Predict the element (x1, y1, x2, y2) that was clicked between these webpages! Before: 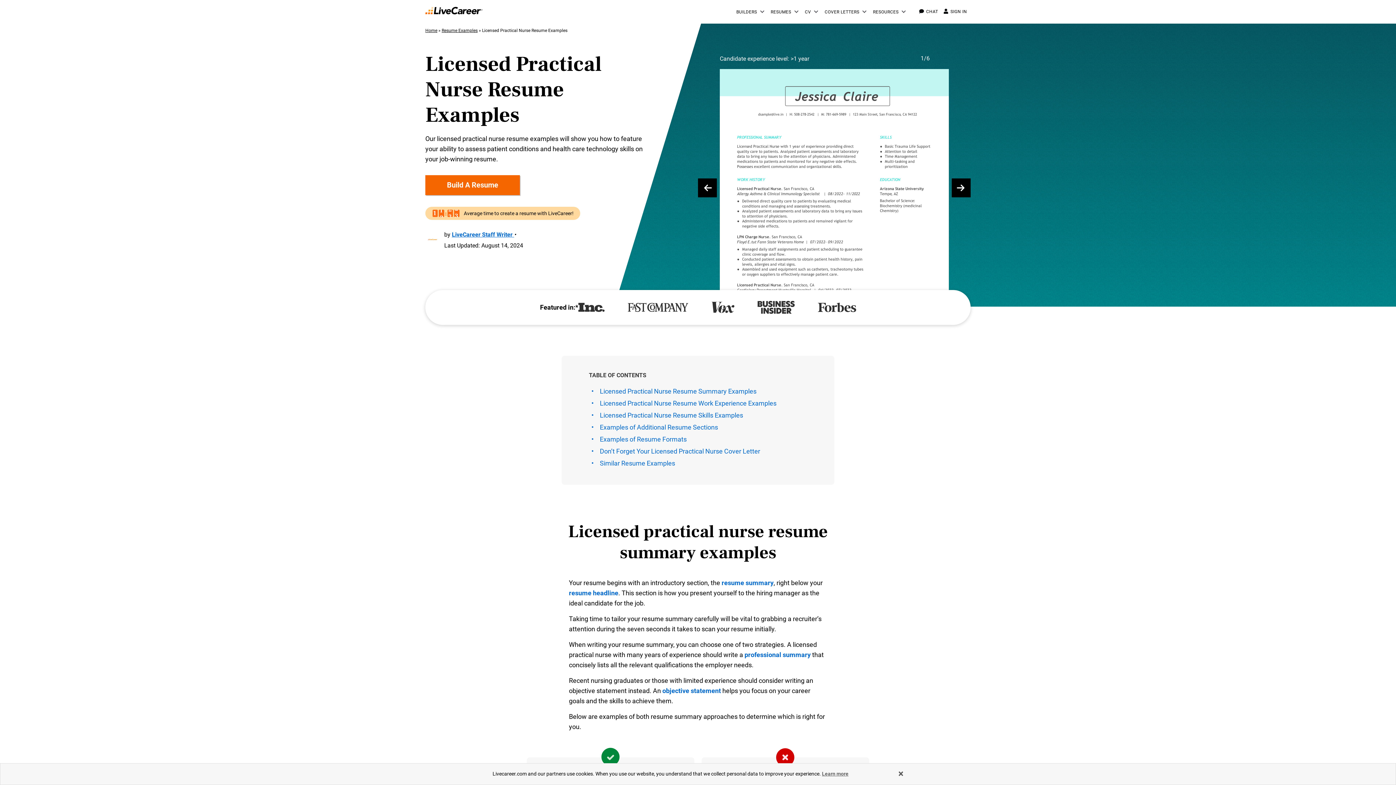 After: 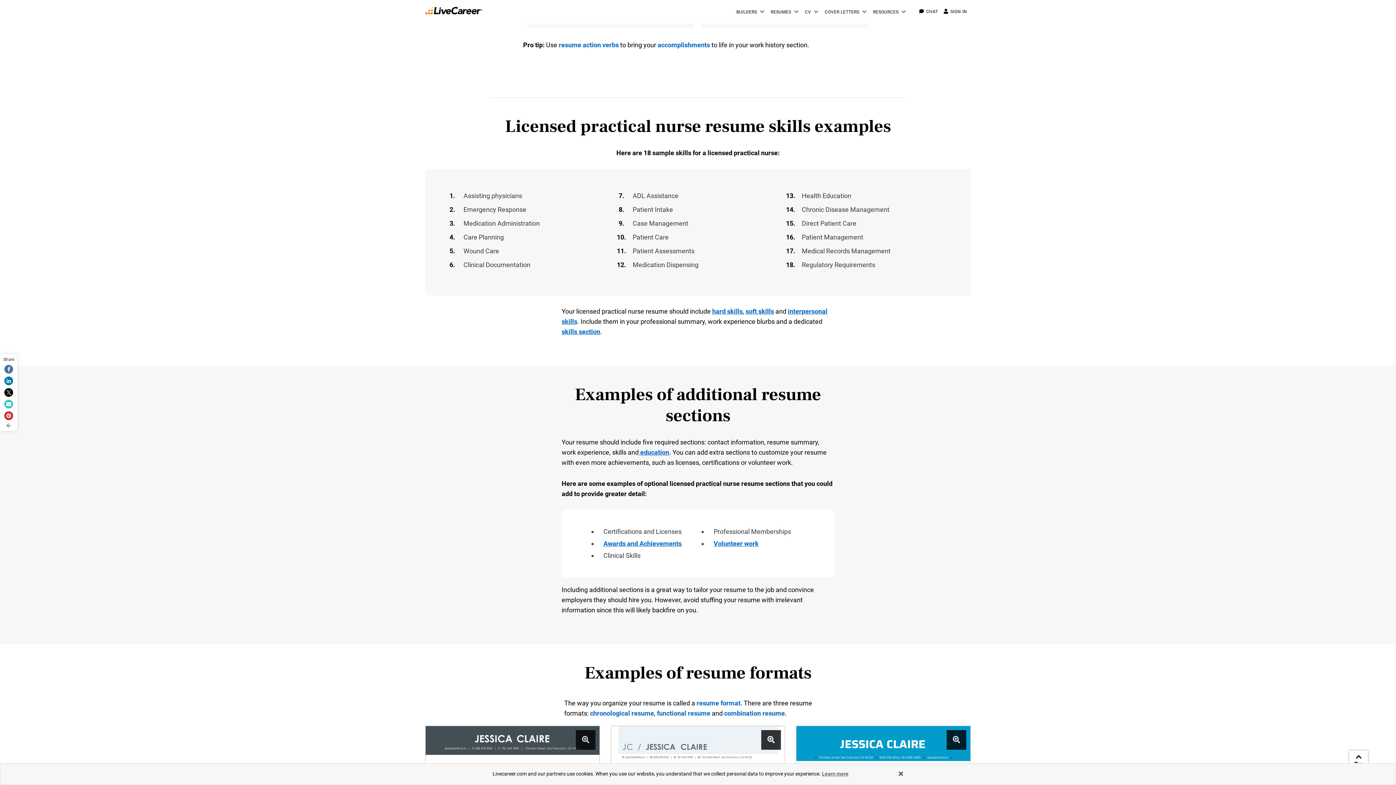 Action: label: Licensed Practical Nurse Resume Skills Examples bbox: (600, 411, 743, 419)